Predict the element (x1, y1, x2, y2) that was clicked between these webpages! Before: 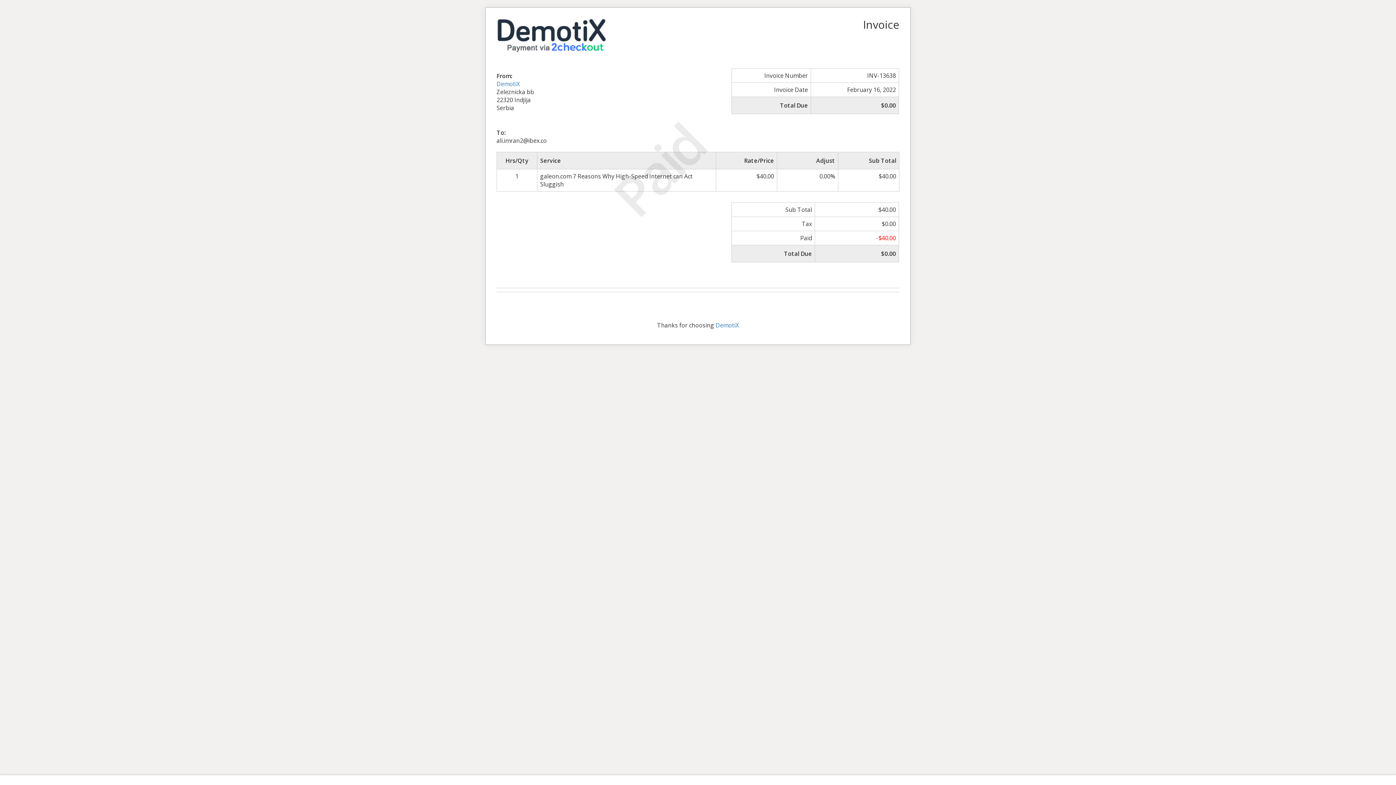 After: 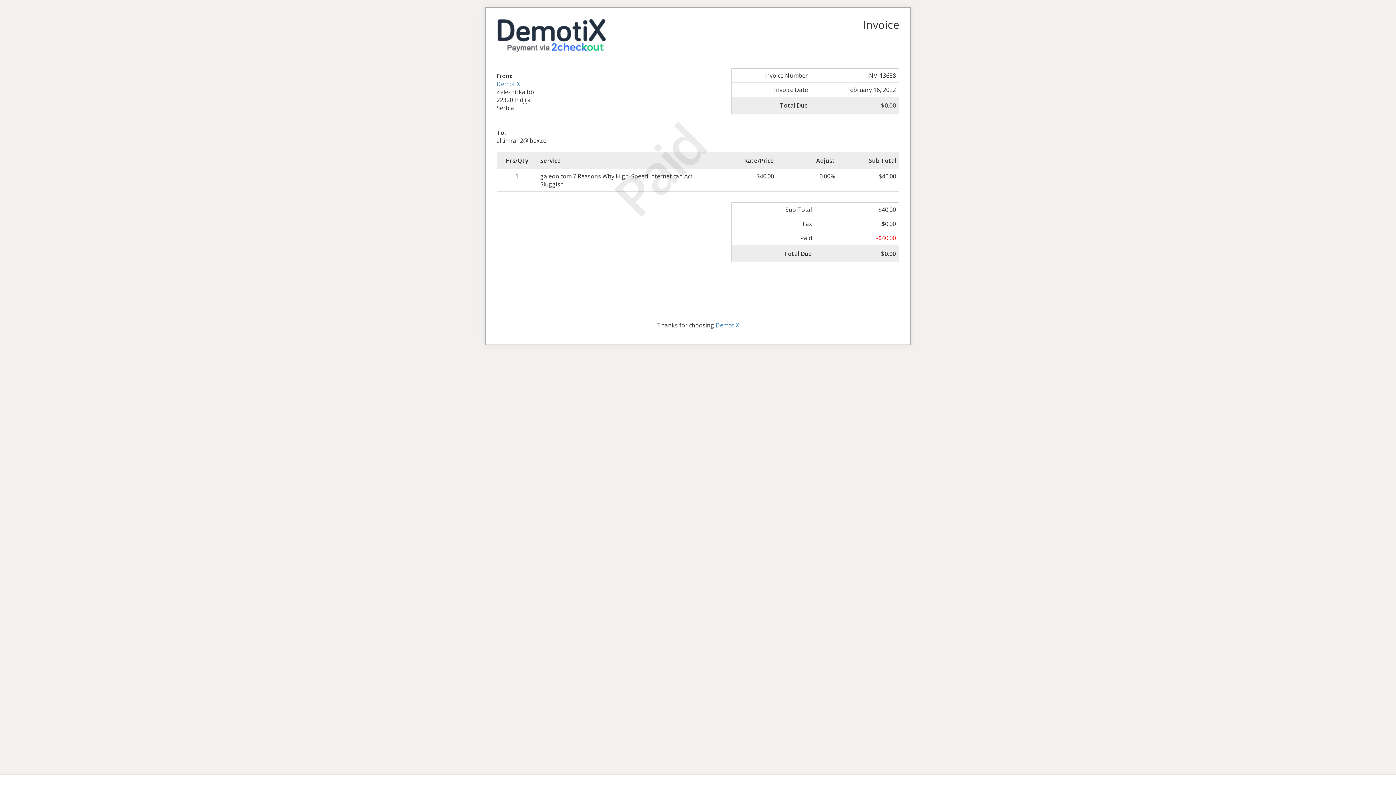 Action: bbox: (496, 29, 605, 37)